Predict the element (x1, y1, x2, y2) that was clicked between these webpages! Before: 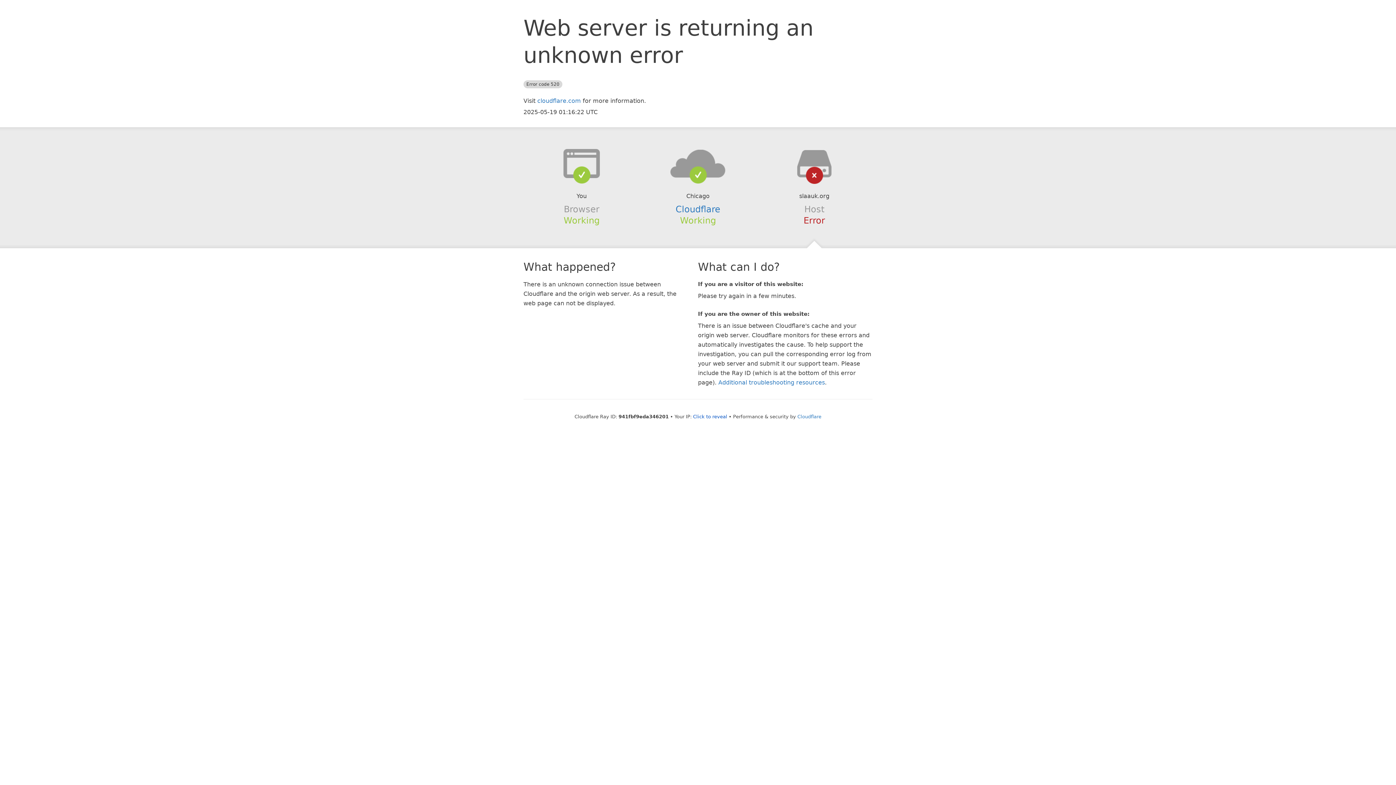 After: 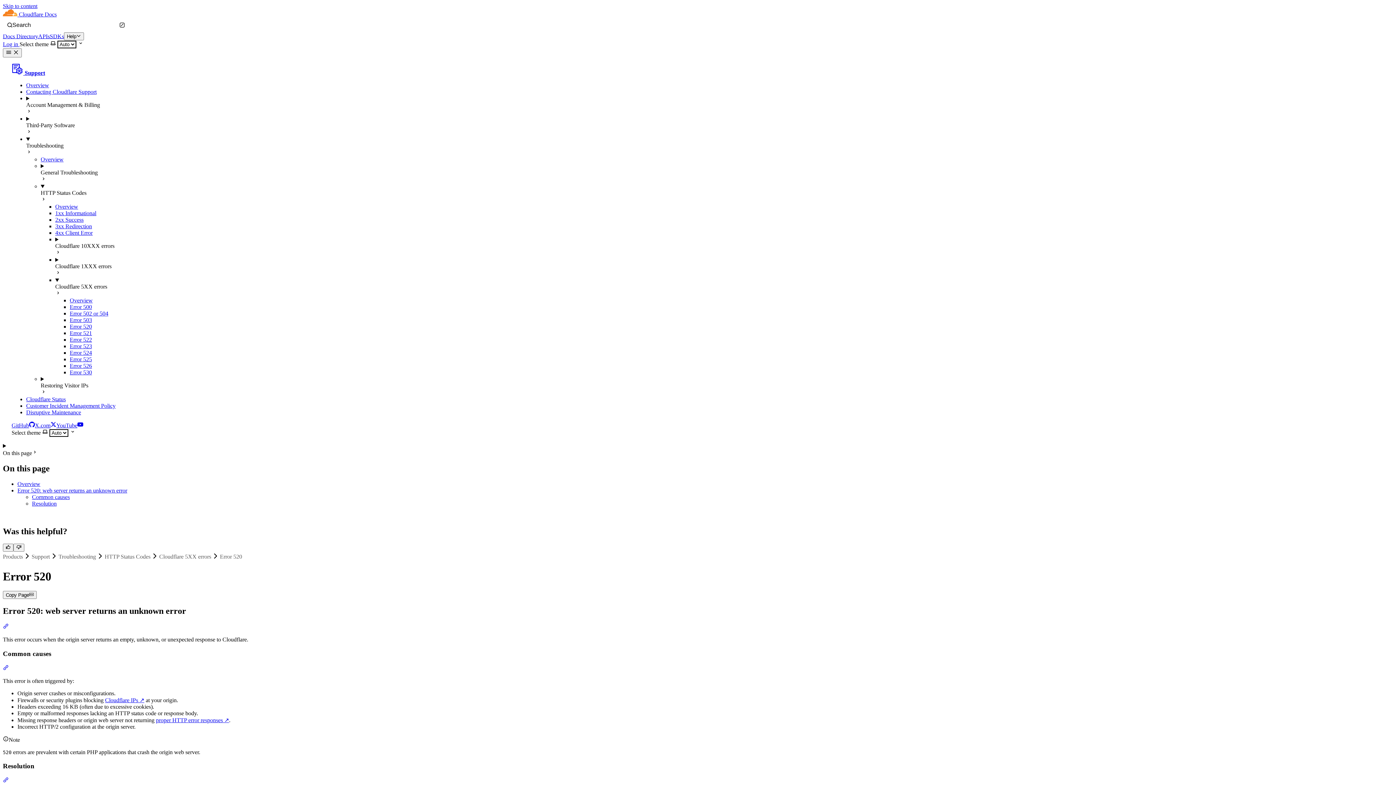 Action: label: Additional troubleshooting resources bbox: (718, 379, 825, 386)